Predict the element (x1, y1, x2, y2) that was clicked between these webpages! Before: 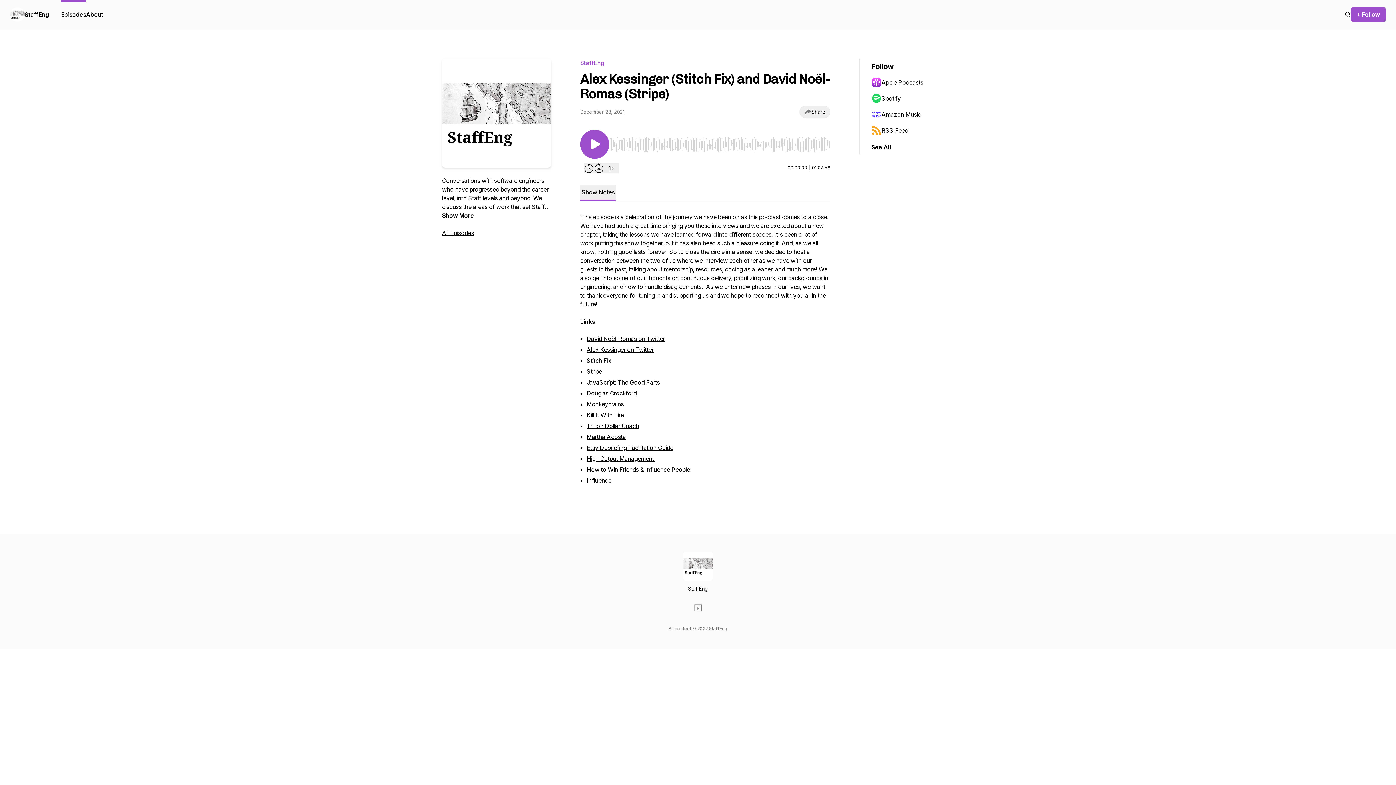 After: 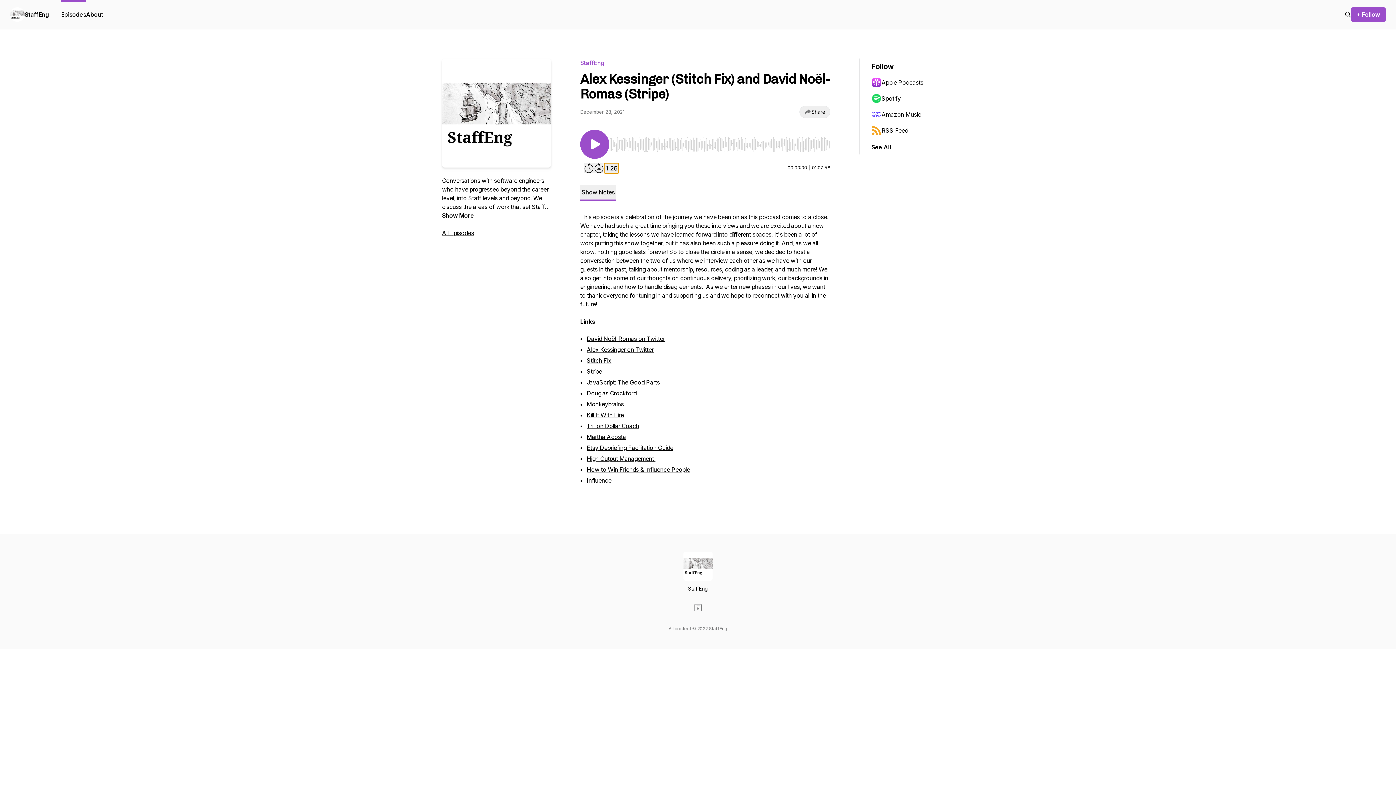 Action: bbox: (604, 163, 618, 173) label: Change playback speed